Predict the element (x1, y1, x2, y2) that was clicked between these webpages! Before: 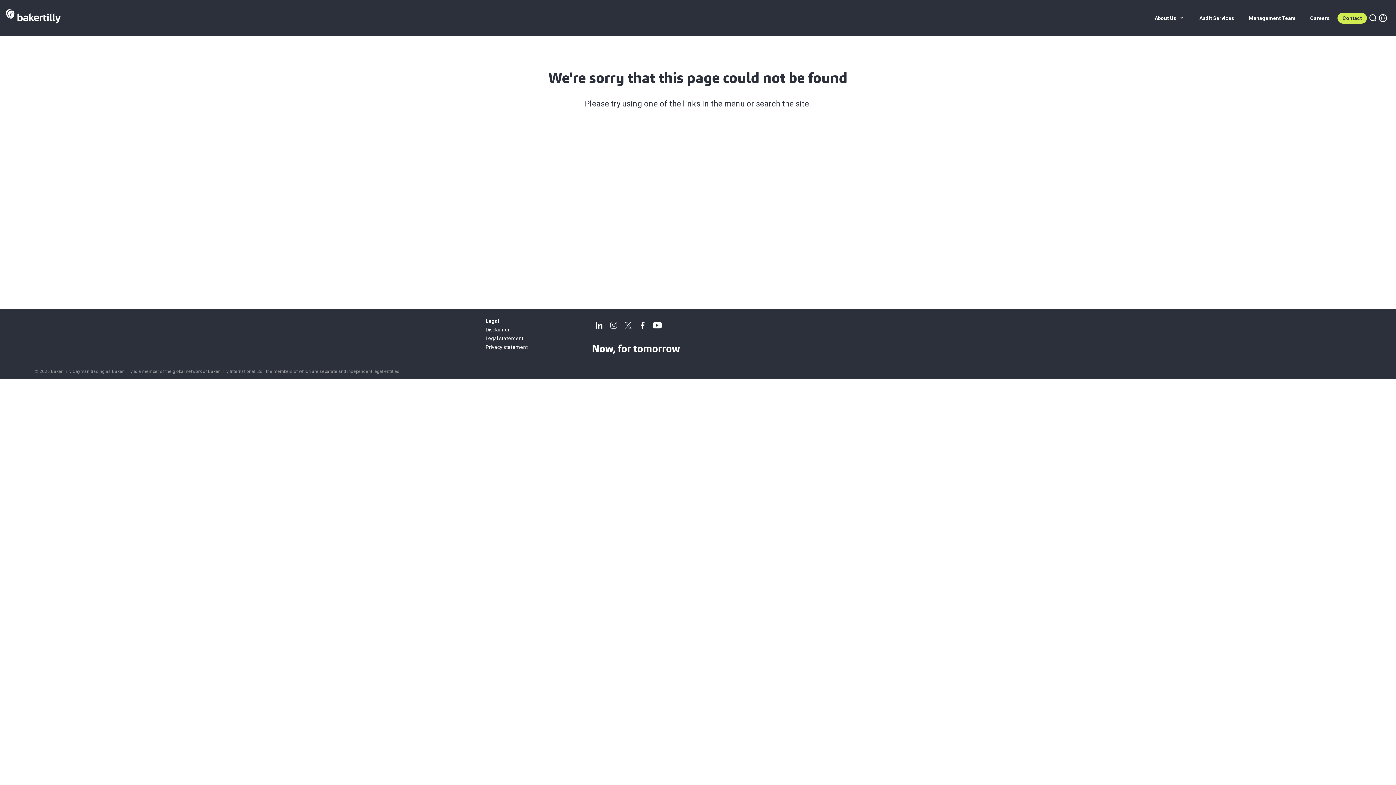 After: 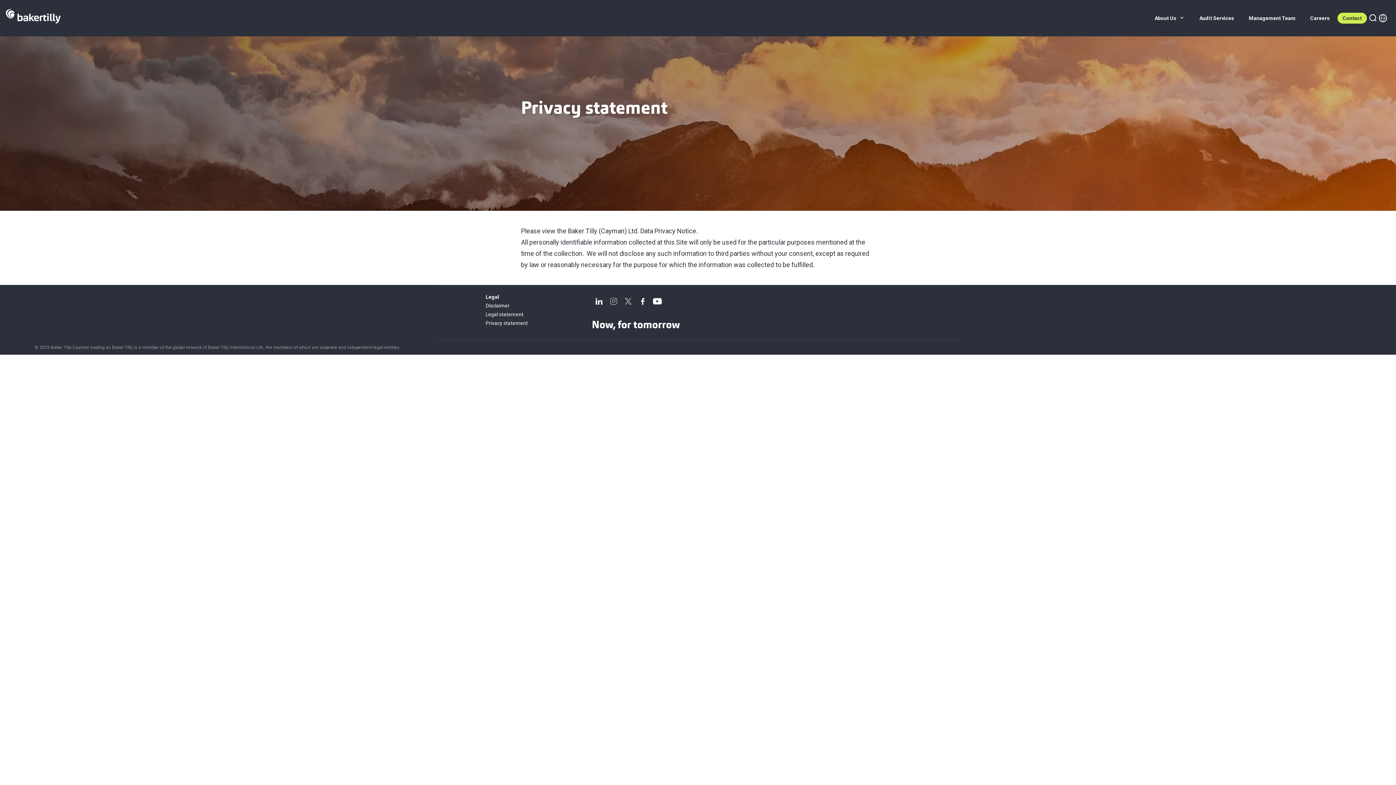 Action: bbox: (485, 344, 528, 350) label: Privacy statement